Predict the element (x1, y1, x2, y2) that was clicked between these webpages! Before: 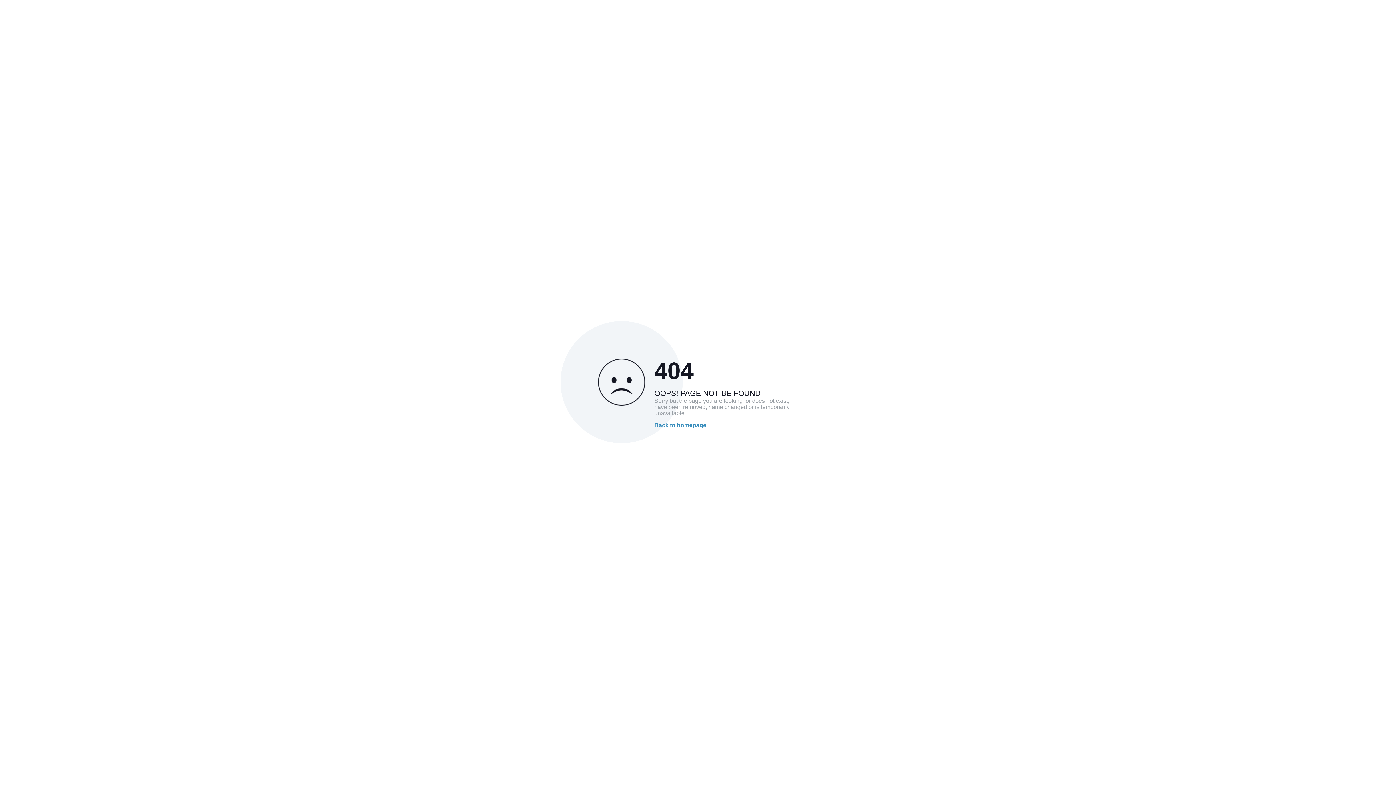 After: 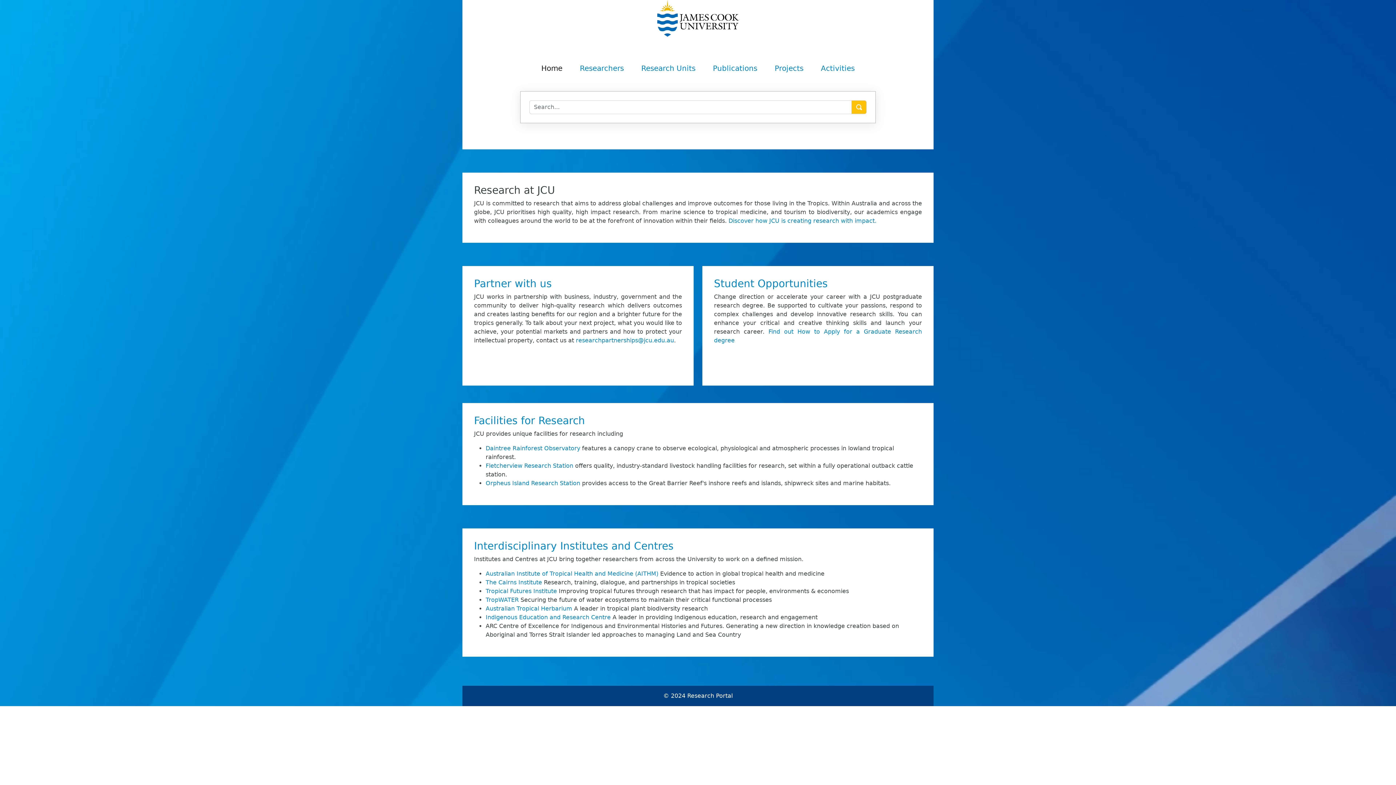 Action: bbox: (654, 422, 706, 428) label: Back to homepage